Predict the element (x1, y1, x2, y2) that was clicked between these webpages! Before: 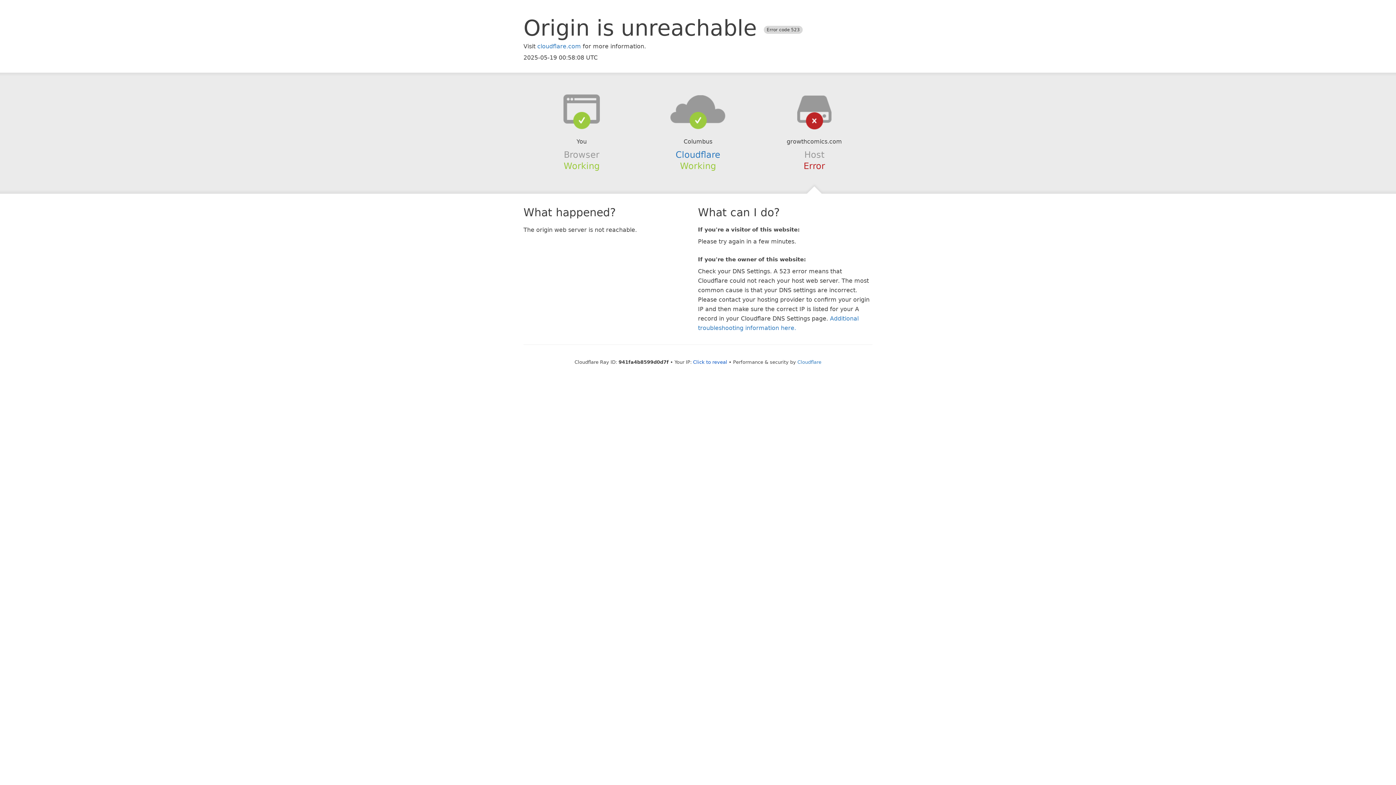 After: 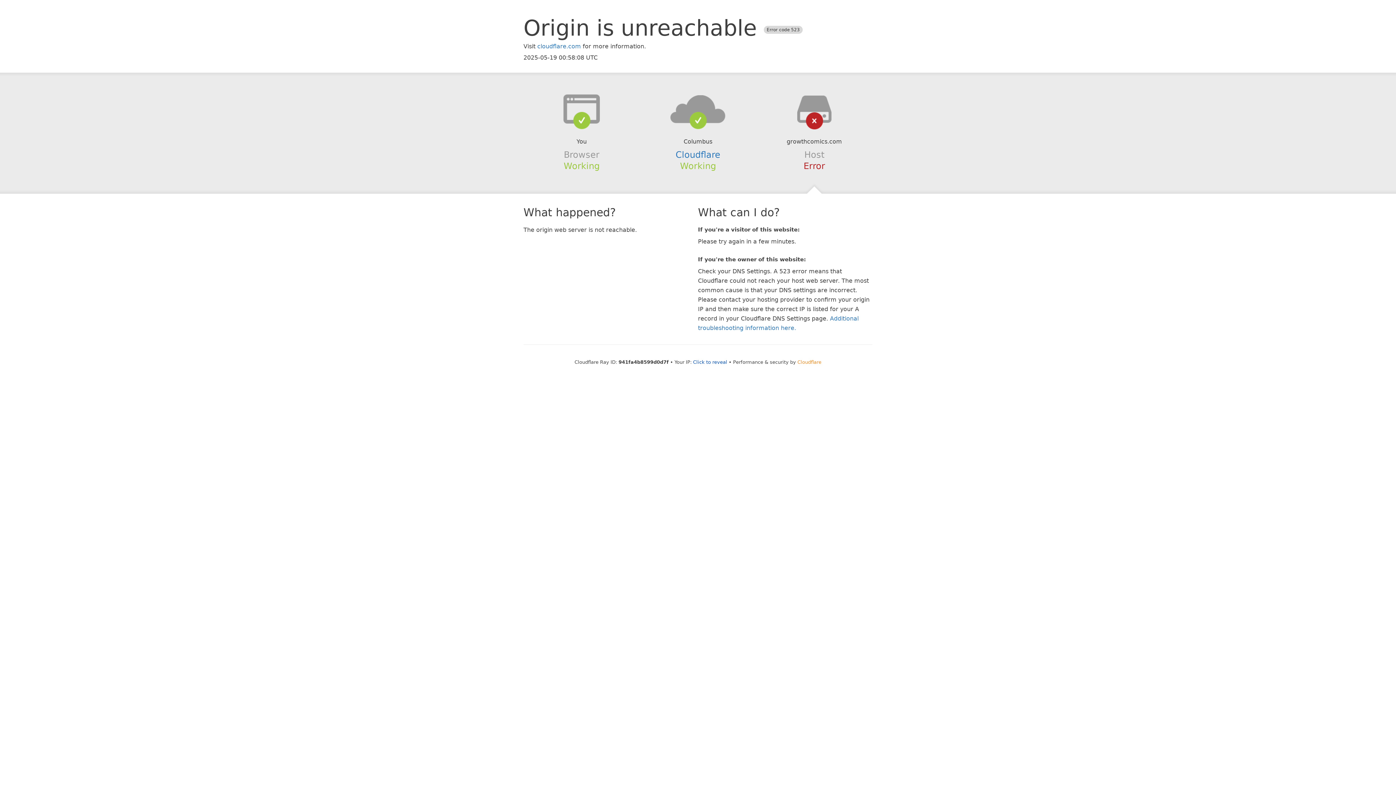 Action: label: Cloudflare bbox: (797, 359, 821, 364)